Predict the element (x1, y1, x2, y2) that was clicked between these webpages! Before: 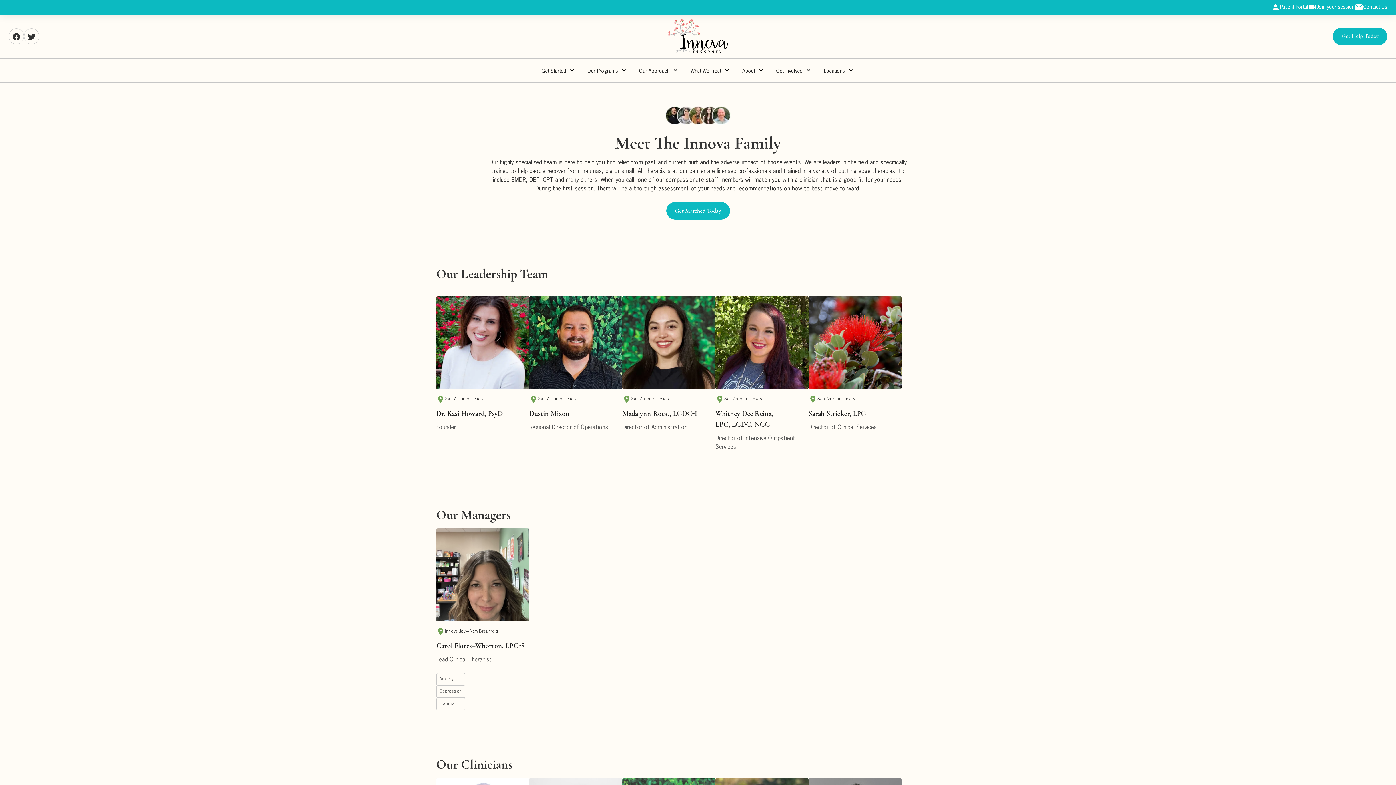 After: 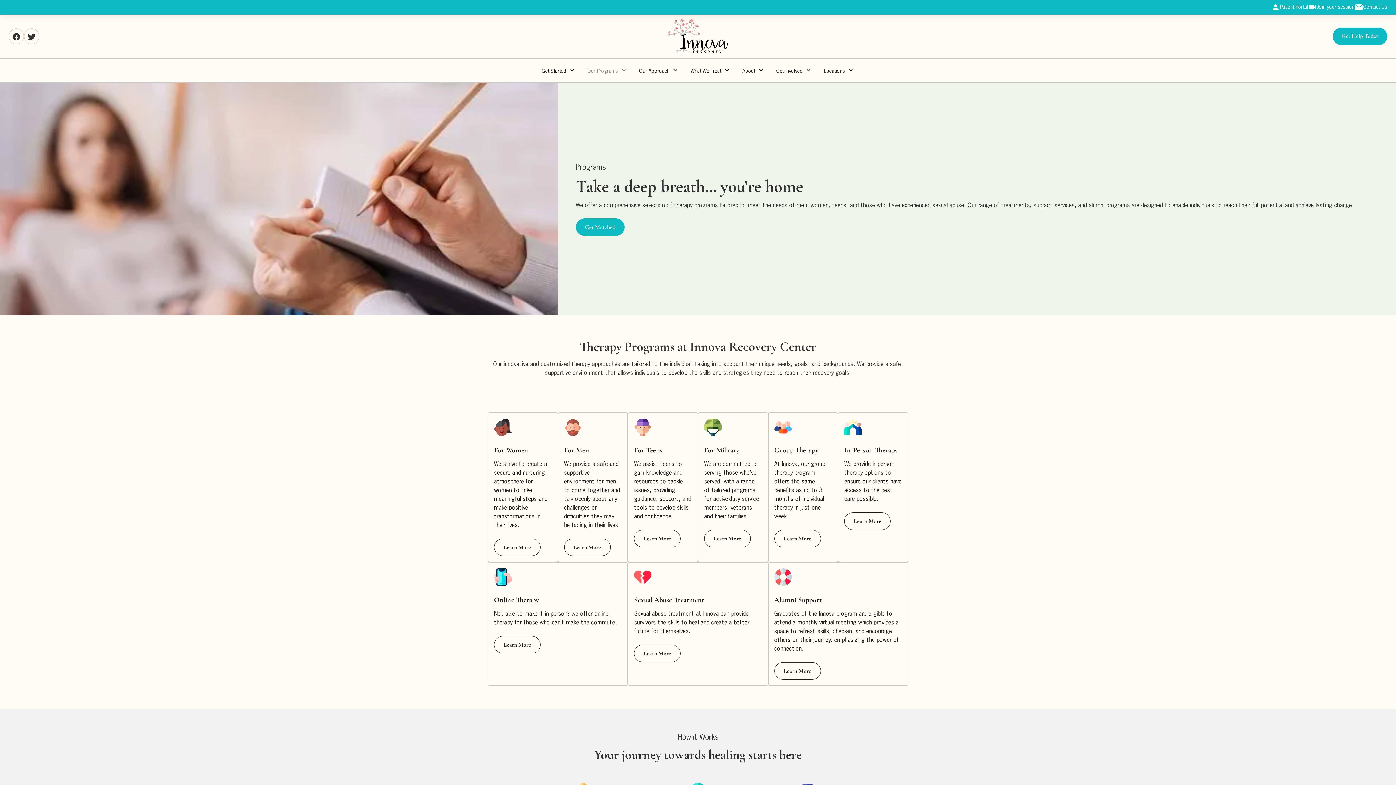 Action: bbox: (581, 61, 633, 79) label: Our Programs